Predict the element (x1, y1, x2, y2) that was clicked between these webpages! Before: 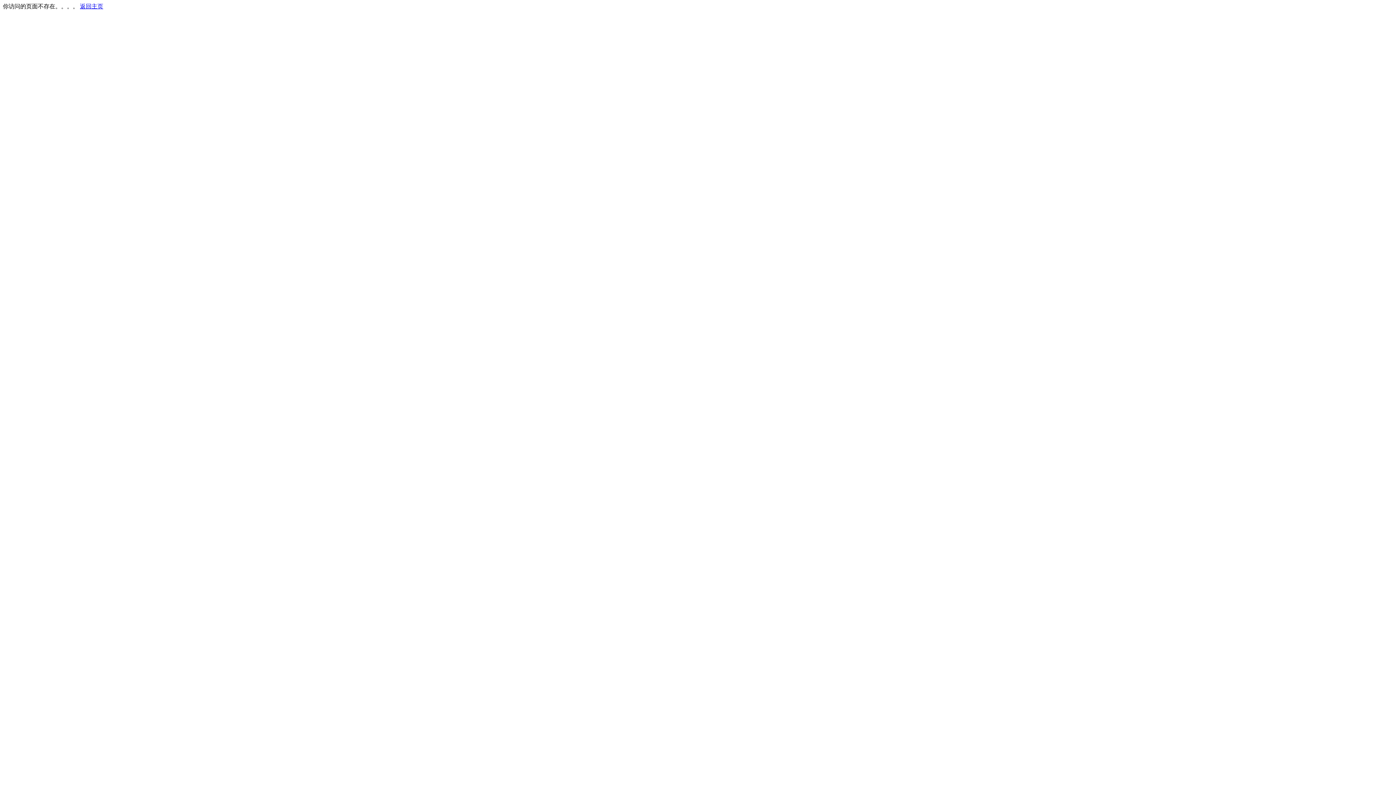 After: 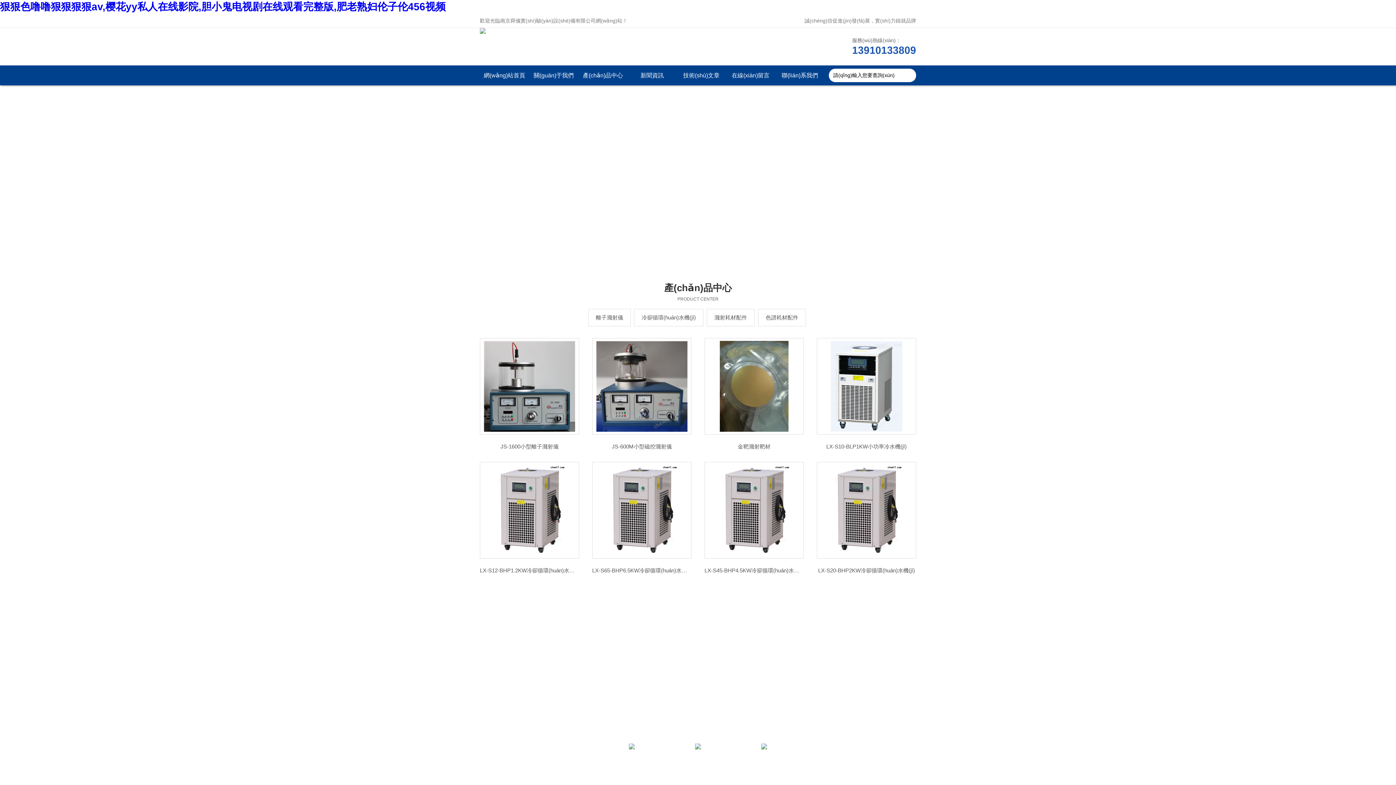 Action: bbox: (80, 3, 103, 9) label: 返回主页